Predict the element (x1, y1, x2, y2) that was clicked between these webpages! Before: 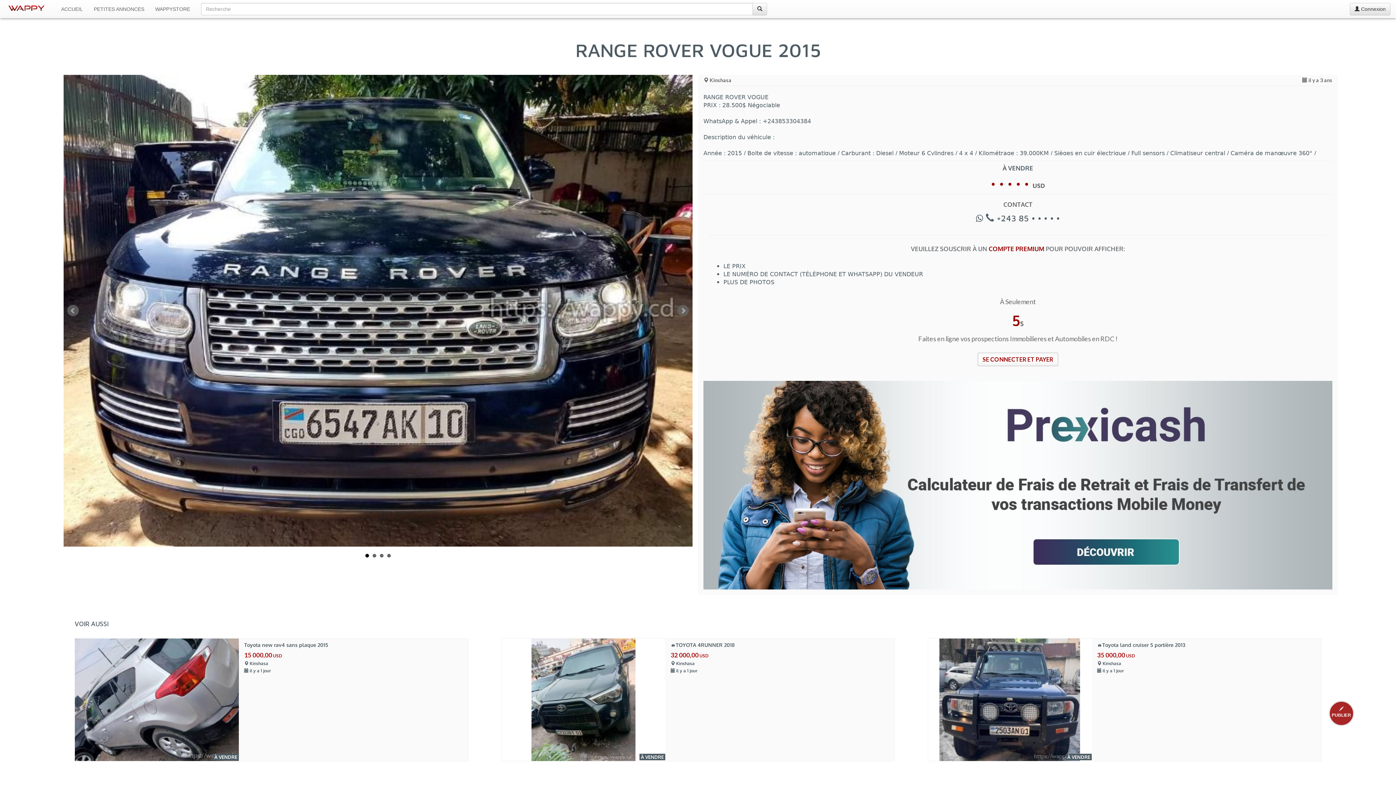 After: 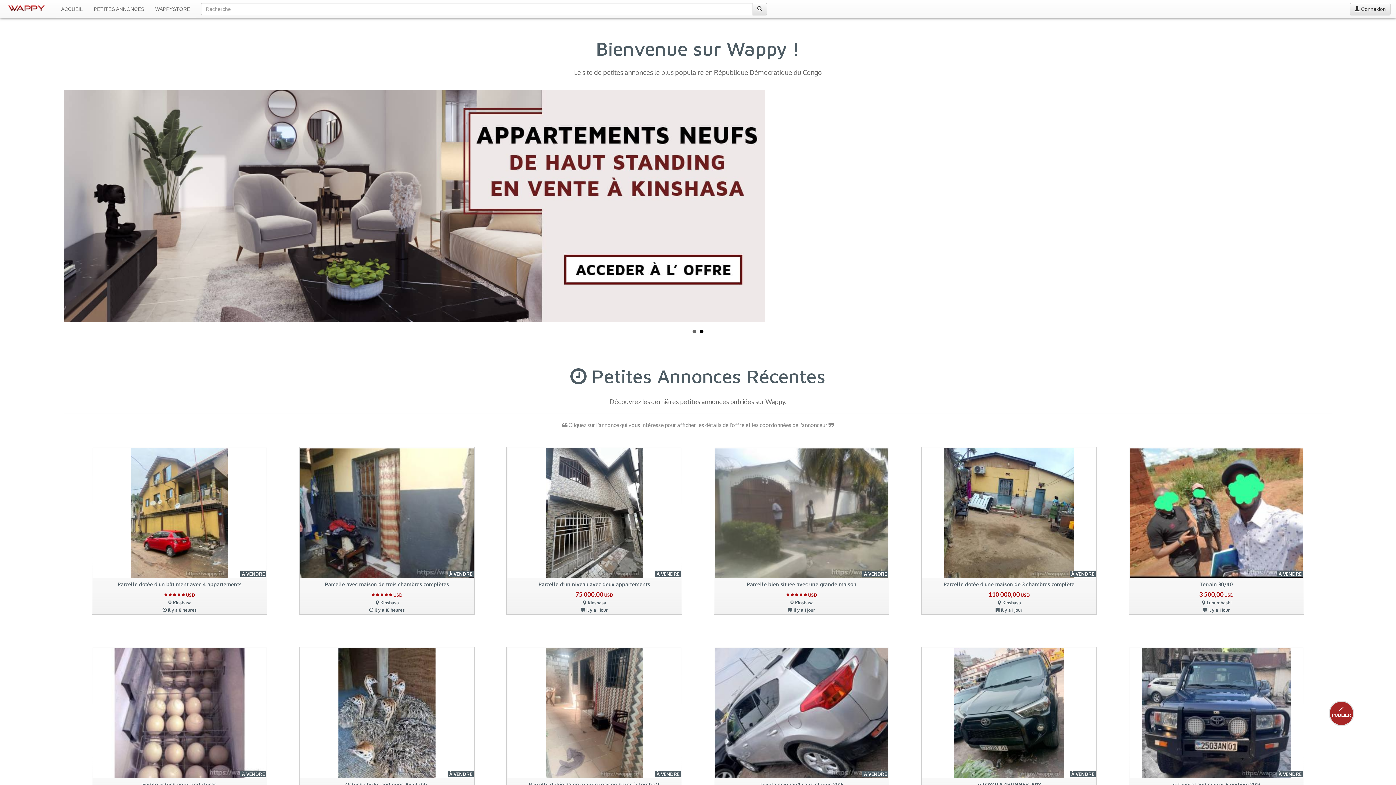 Action: bbox: (55, 0, 88, 18) label: ACCUEIL